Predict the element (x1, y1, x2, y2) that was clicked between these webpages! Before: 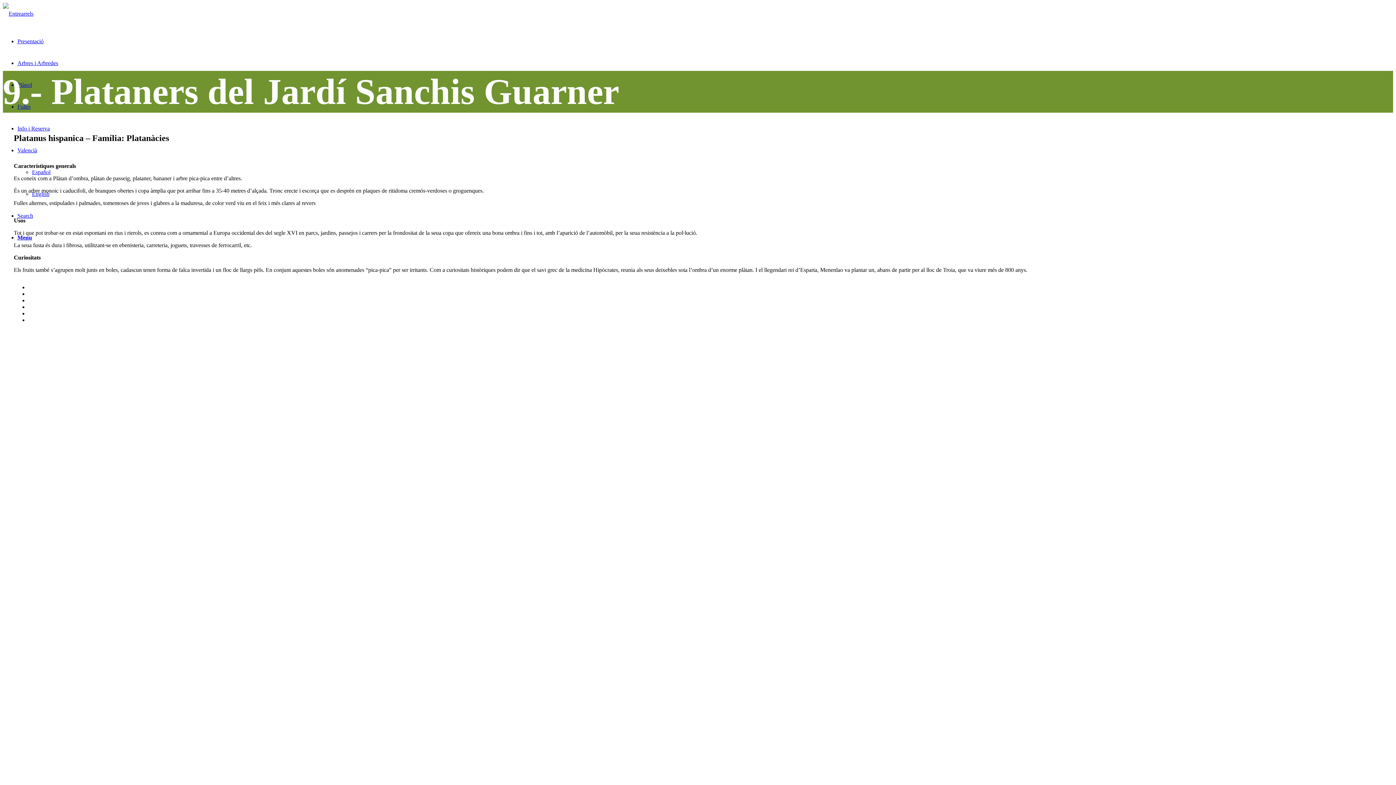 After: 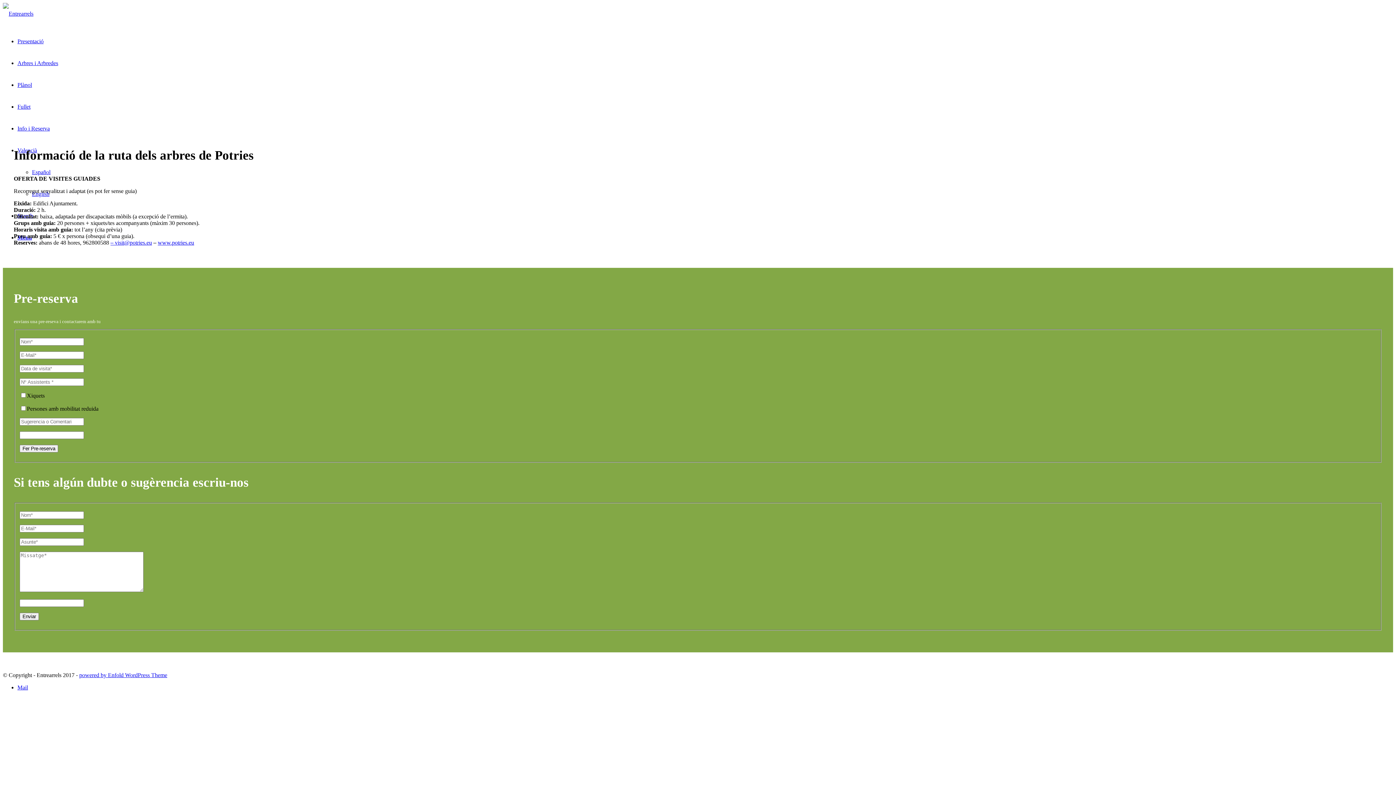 Action: label: Info i Reserva bbox: (17, 125, 49, 131)